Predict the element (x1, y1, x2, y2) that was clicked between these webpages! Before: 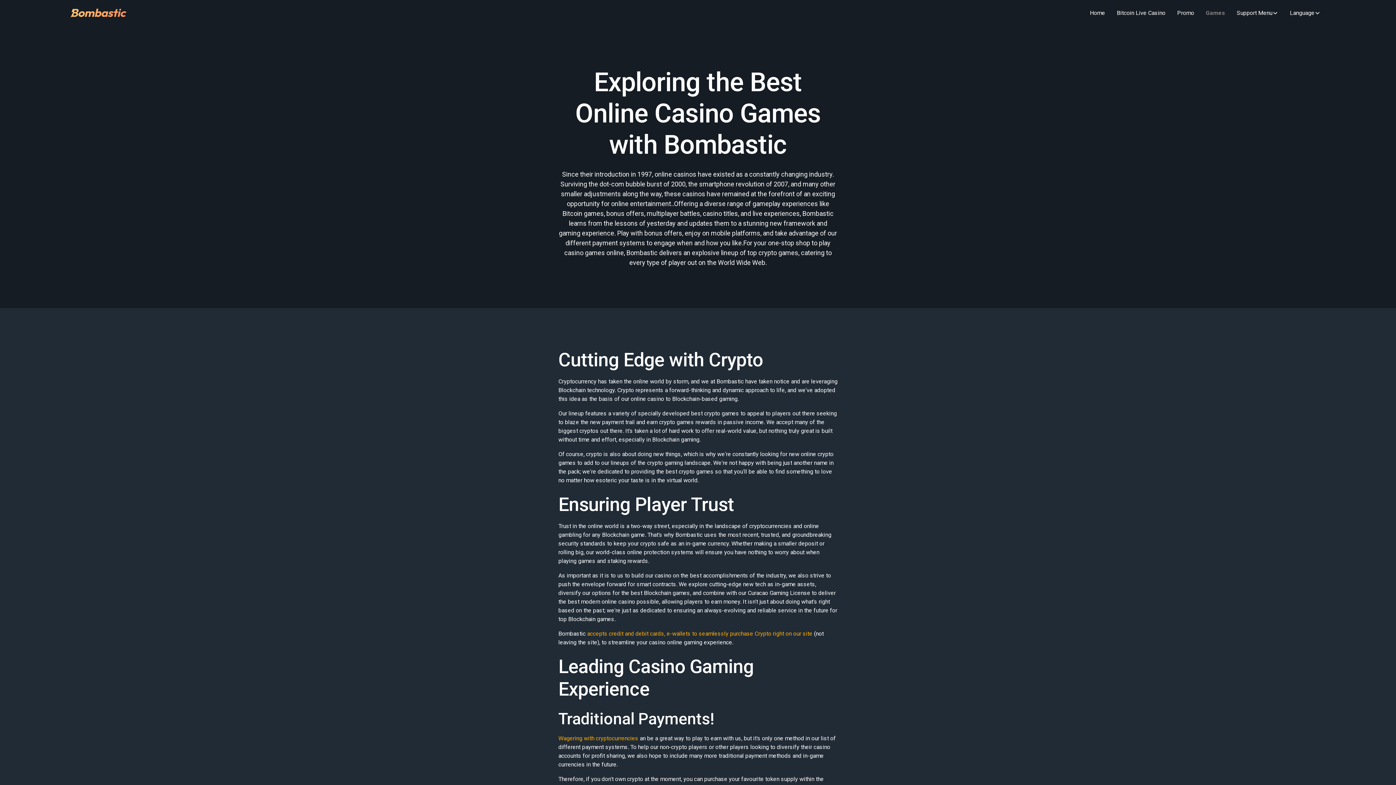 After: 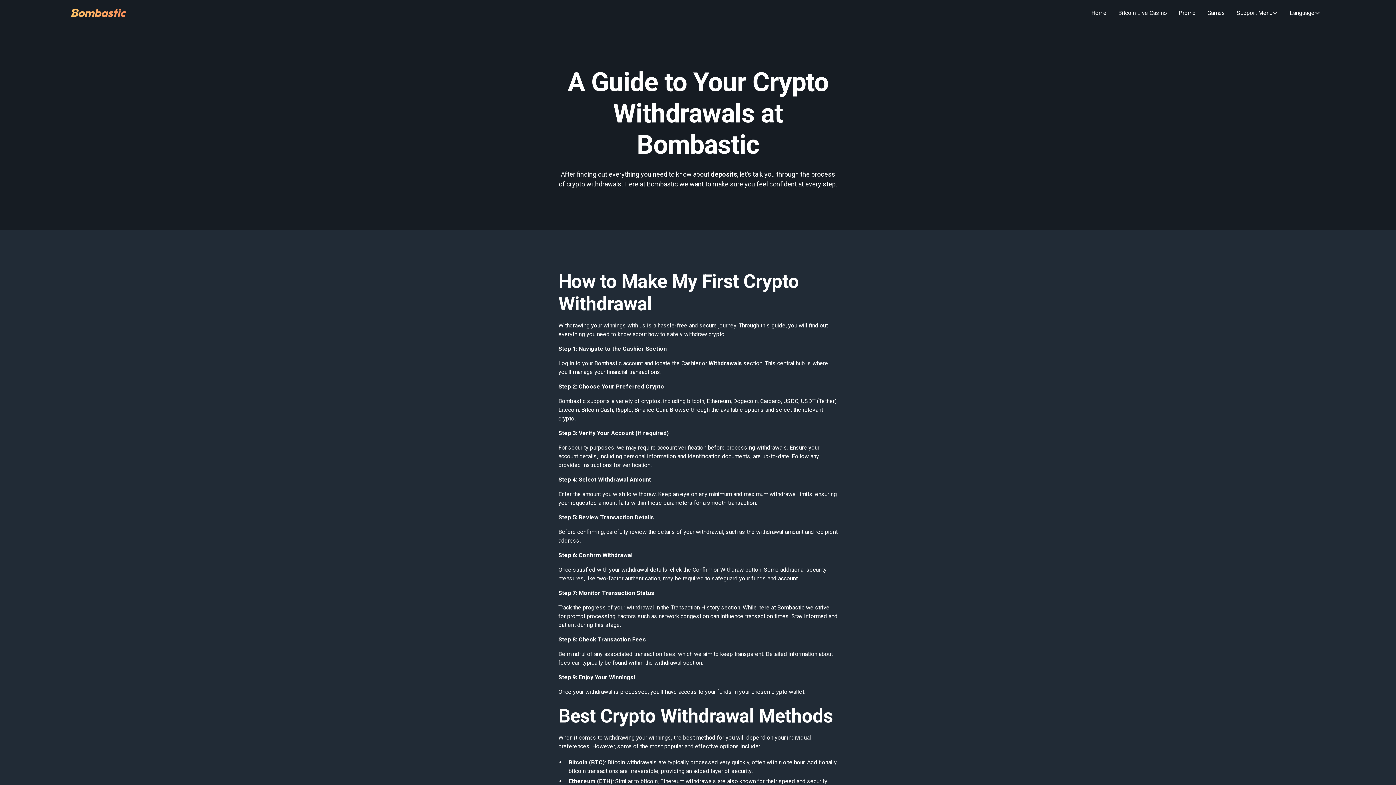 Action: bbox: (558, 735, 638, 742) label: Wagering with cryptocurrencies